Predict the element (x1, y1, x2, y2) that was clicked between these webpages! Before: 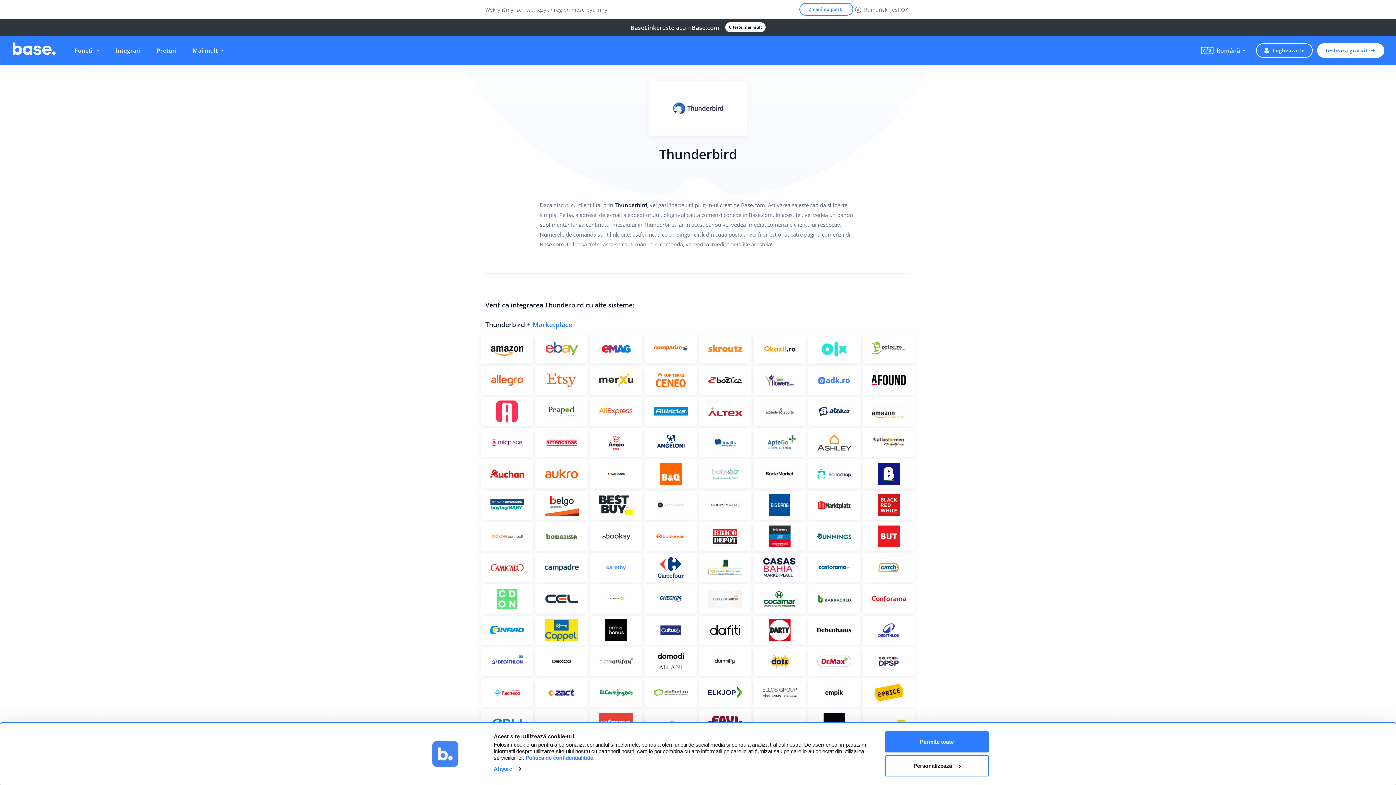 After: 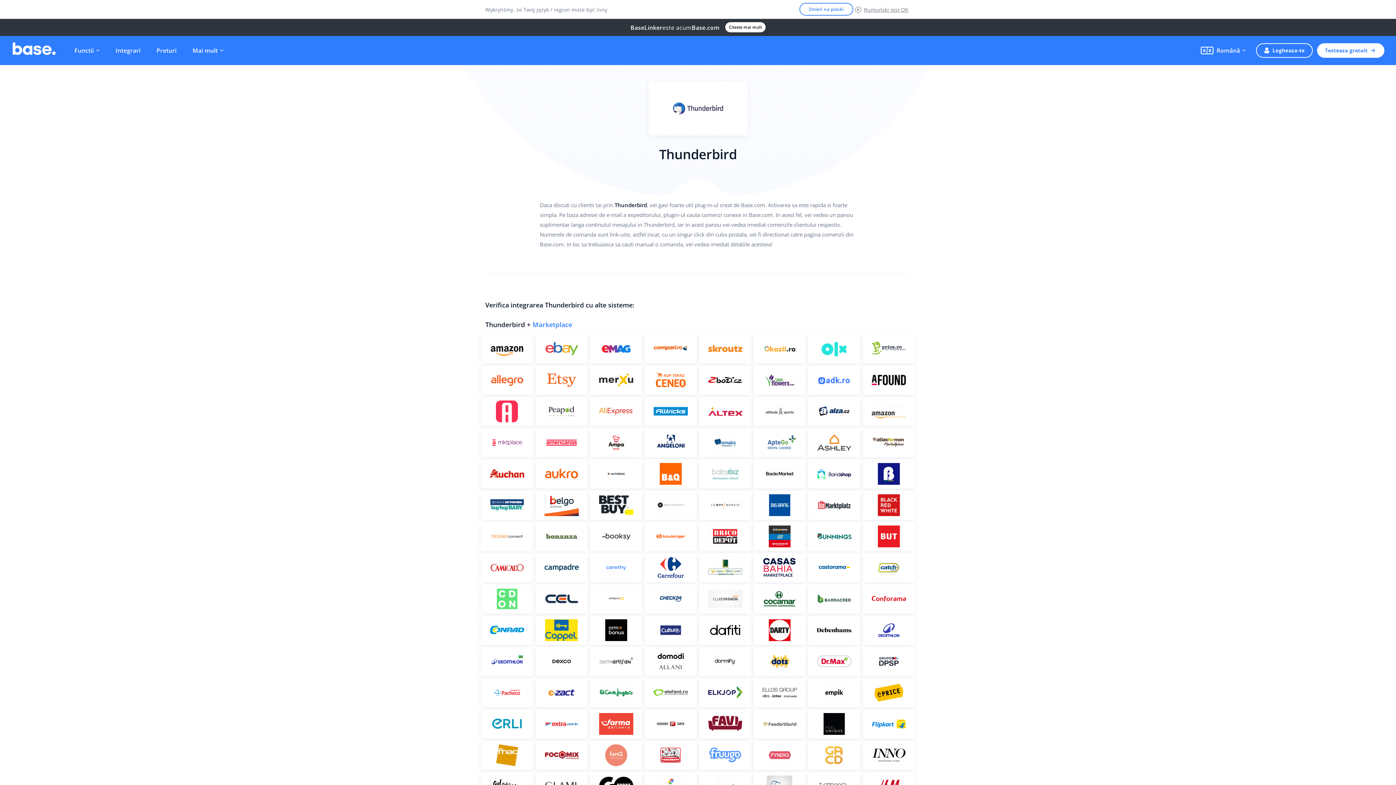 Action: bbox: (885, 731, 989, 752) label: Permite toate